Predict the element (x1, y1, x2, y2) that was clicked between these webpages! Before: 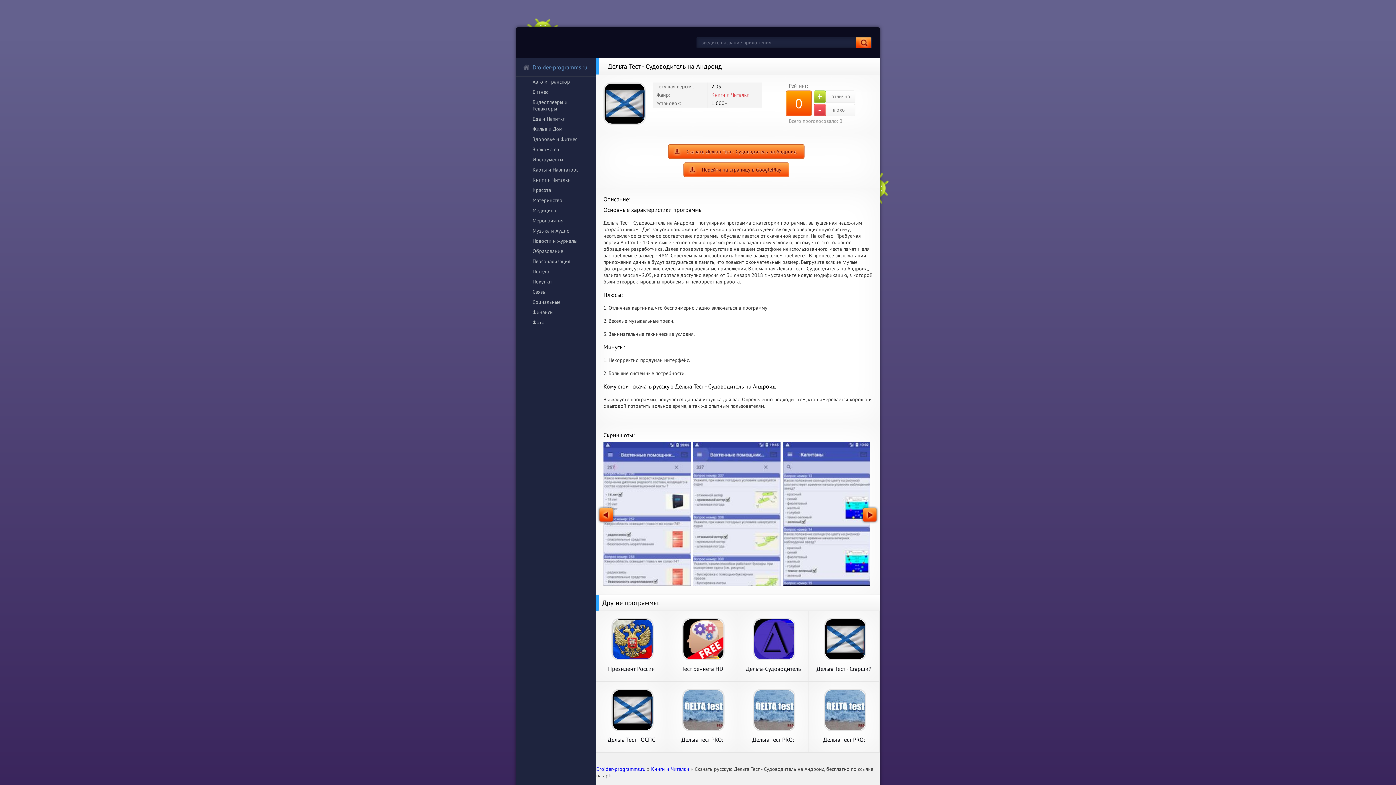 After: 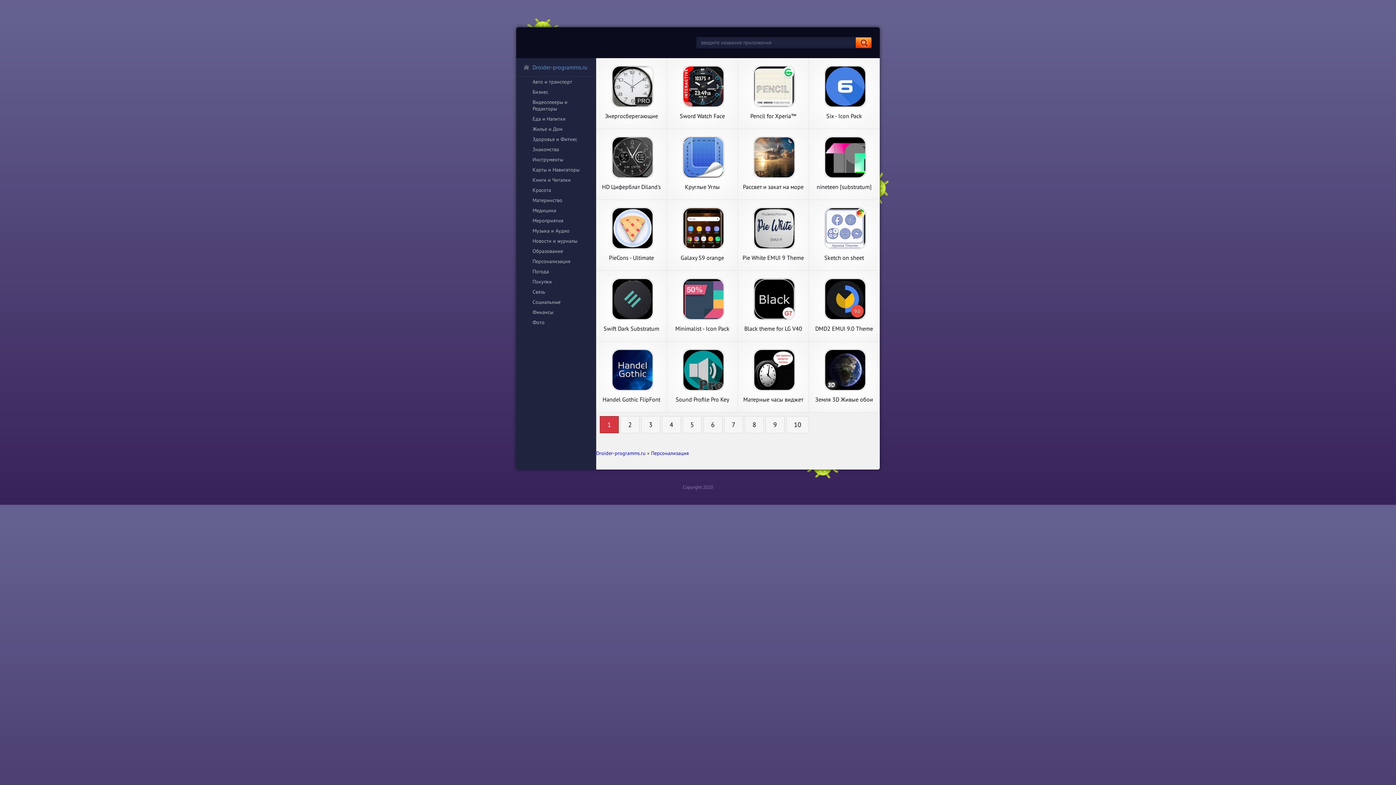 Action: bbox: (516, 256, 596, 266) label: Персонализация